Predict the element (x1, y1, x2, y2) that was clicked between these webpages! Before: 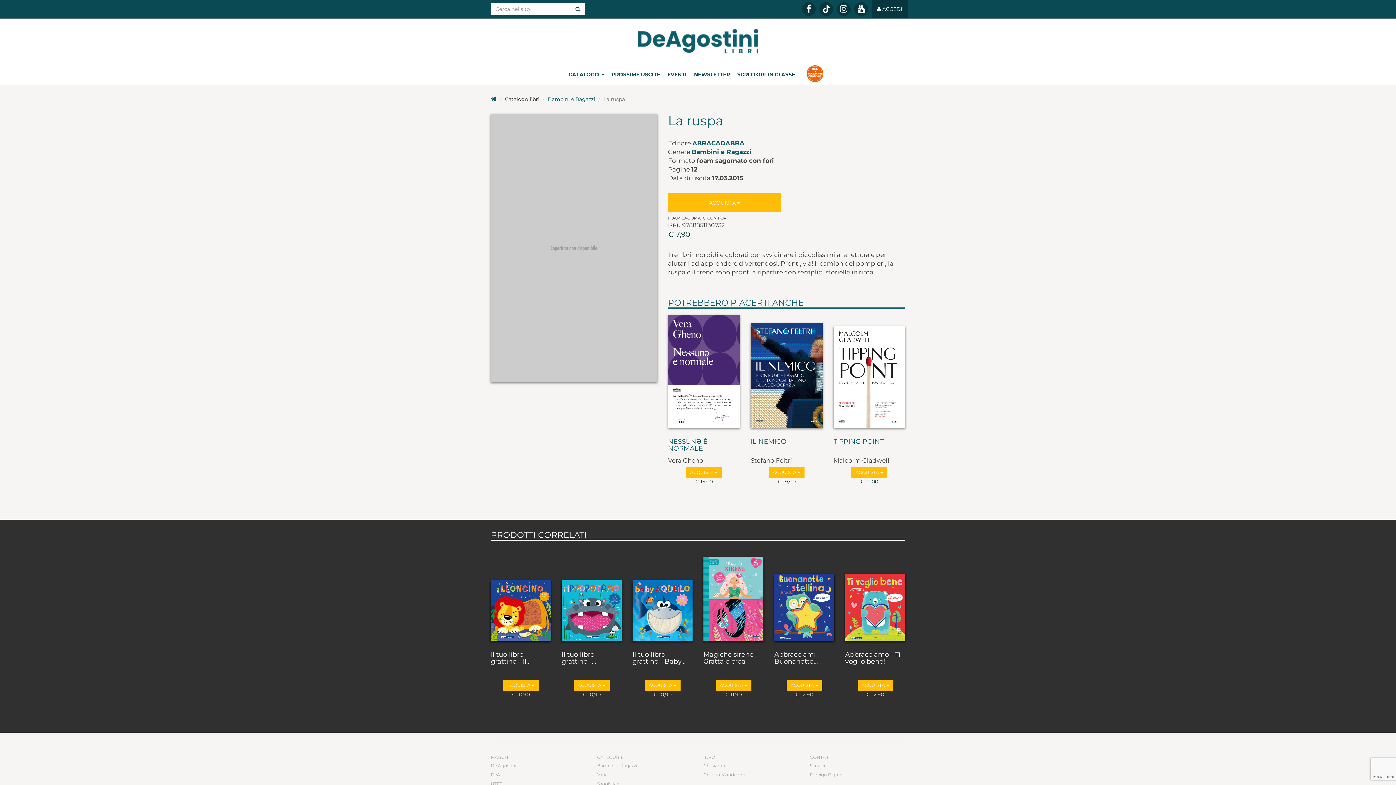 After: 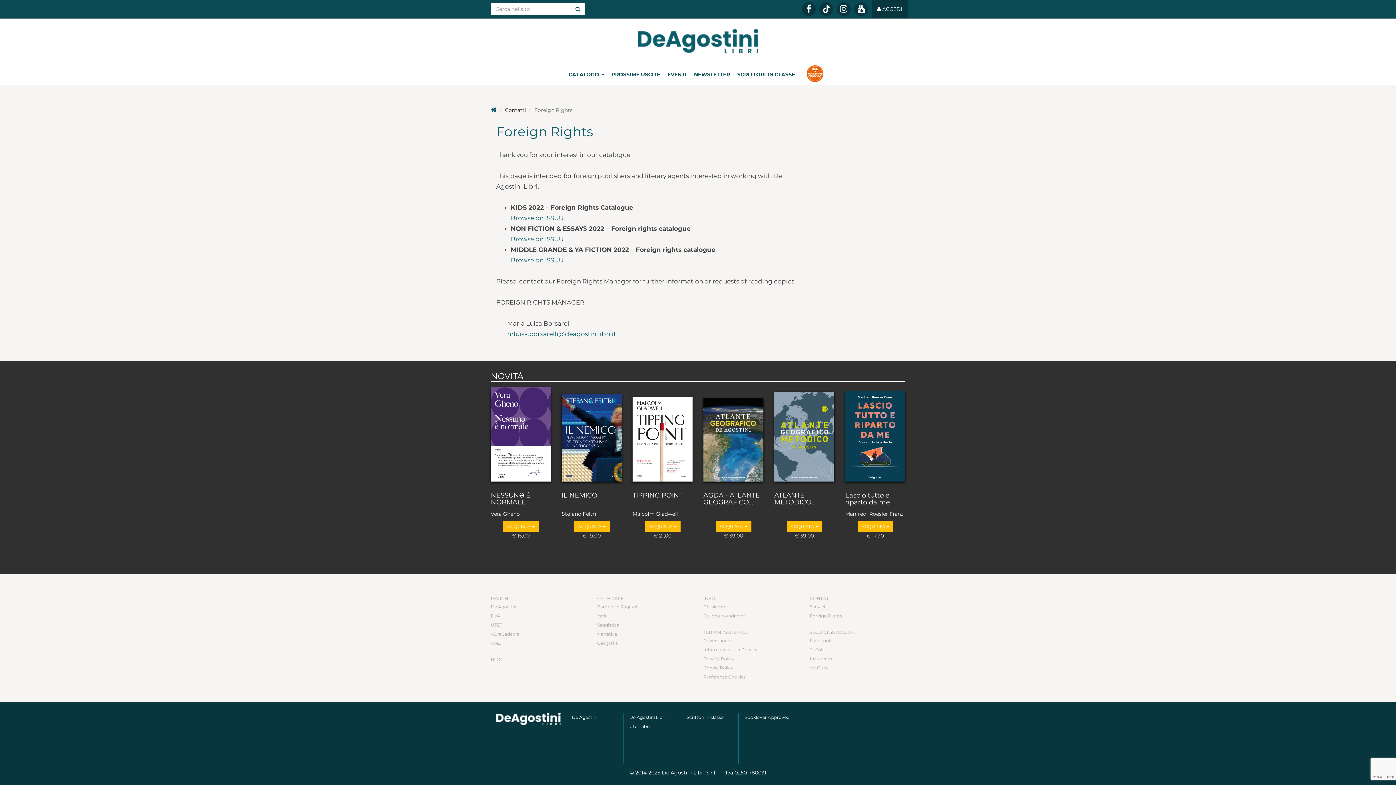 Action: label: Foreign Rights bbox: (810, 772, 842, 777)